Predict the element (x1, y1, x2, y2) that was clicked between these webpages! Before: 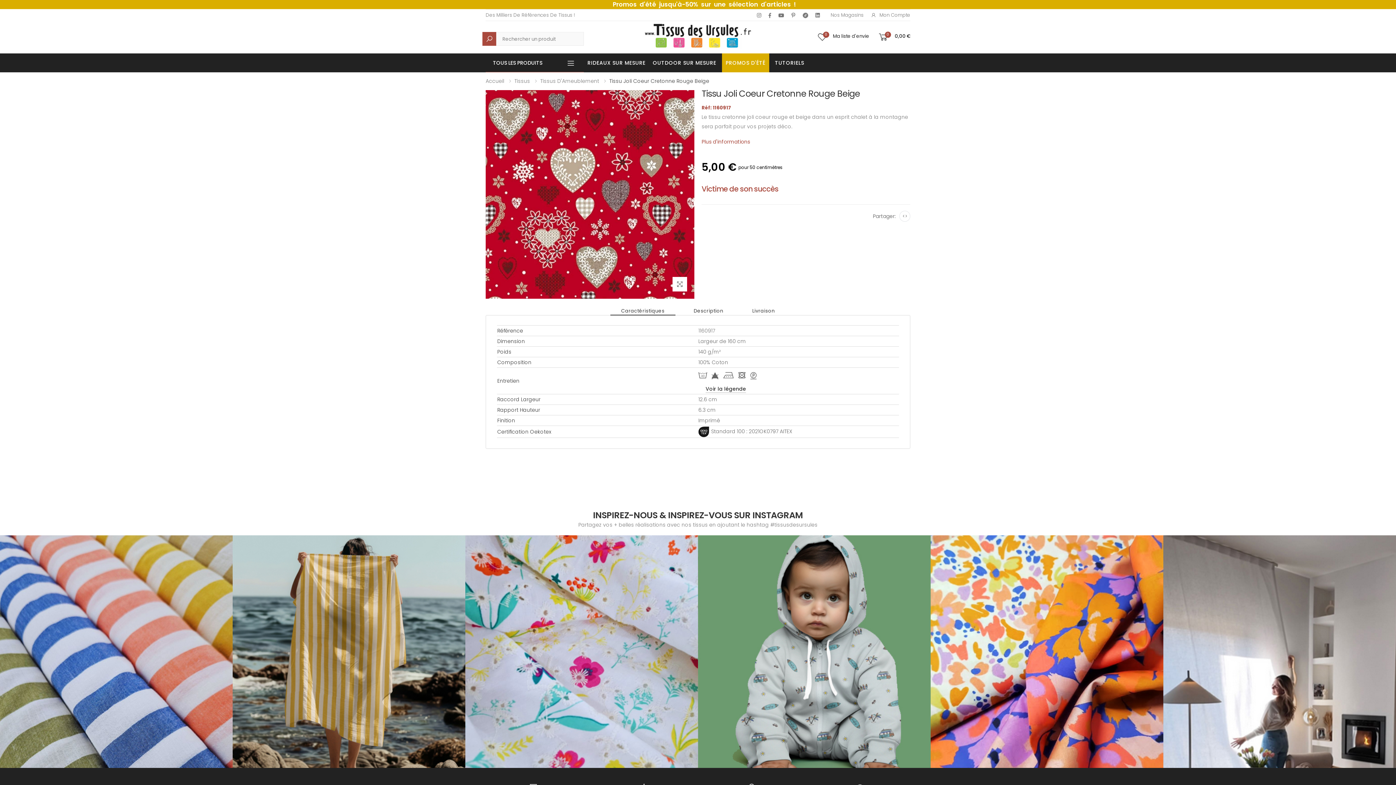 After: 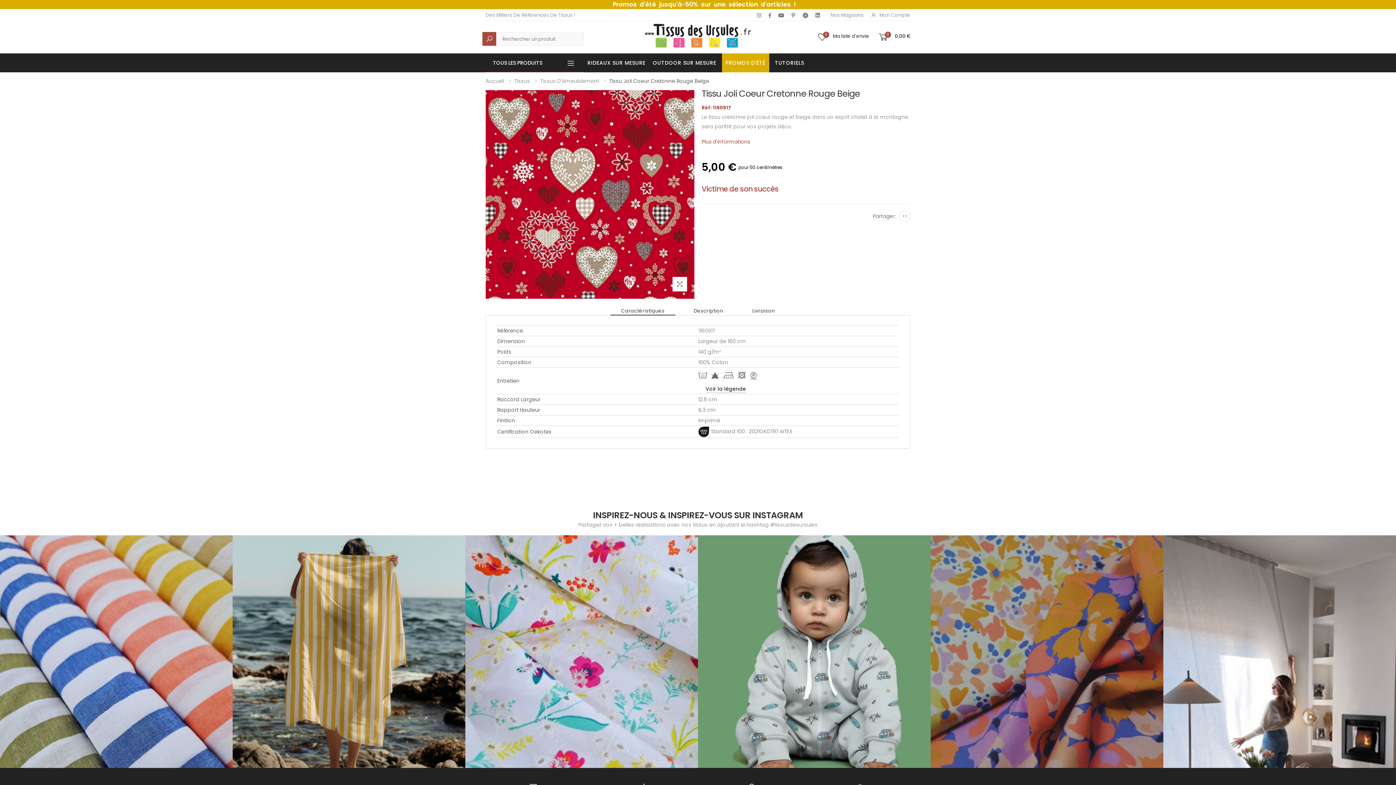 Action: bbox: (930, 535, 1163, 768)